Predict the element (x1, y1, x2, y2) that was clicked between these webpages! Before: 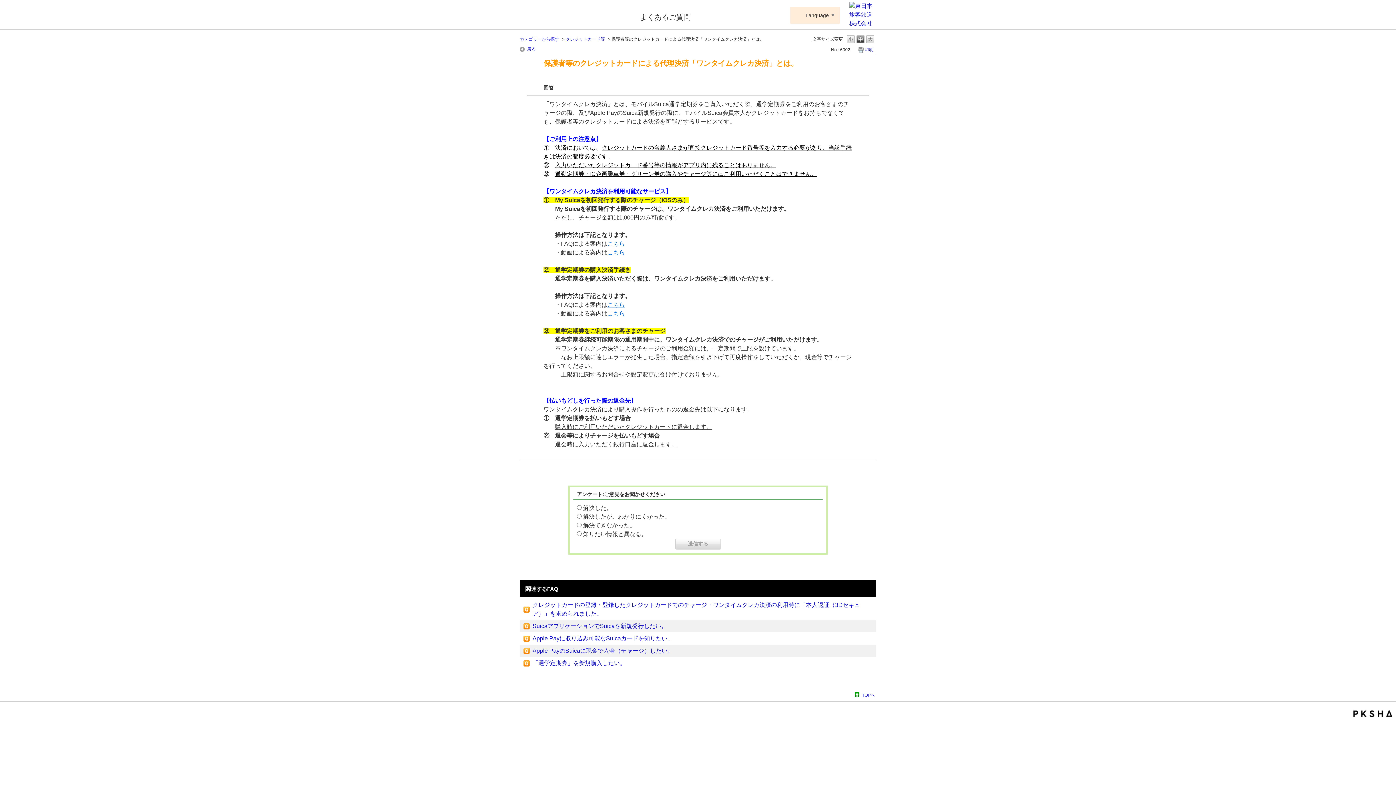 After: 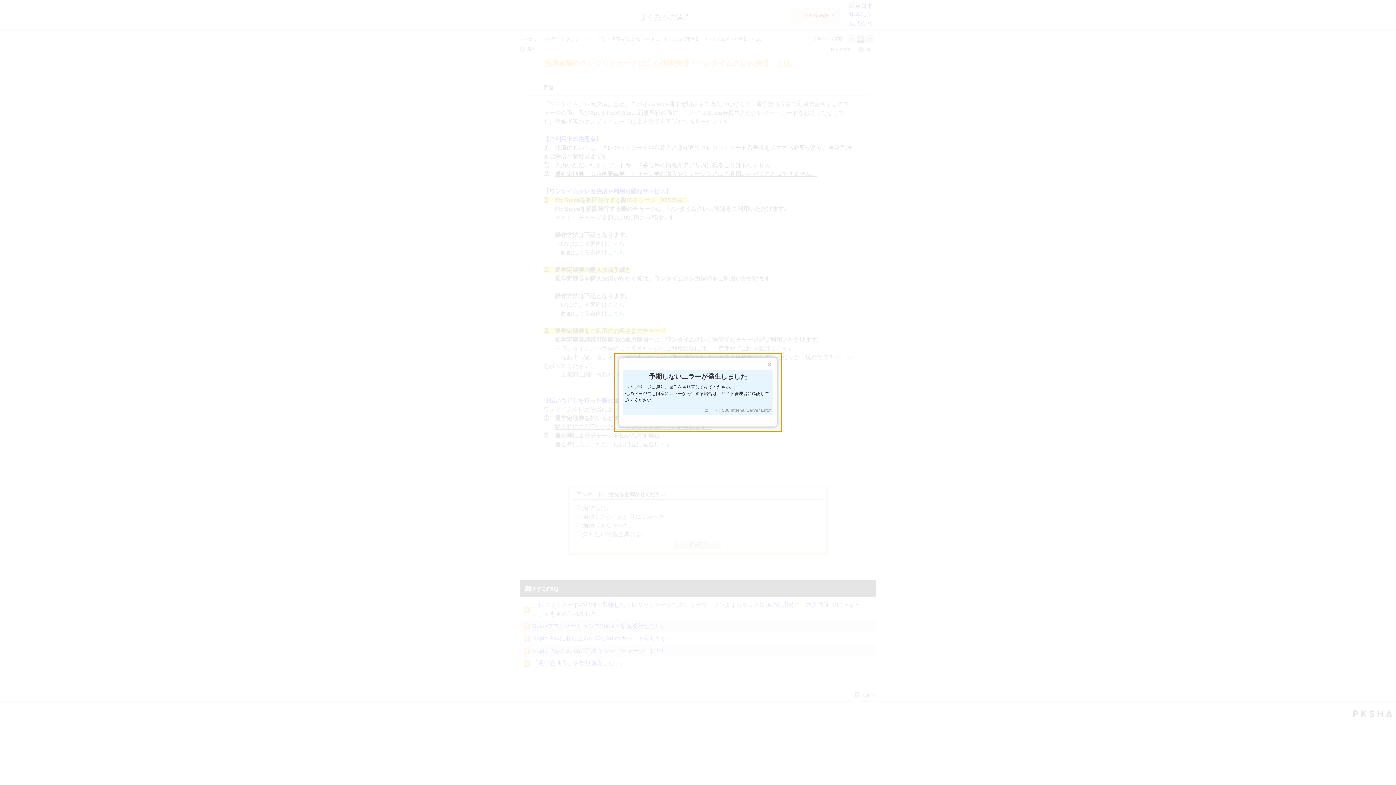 Action: label: L bbox: (866, 35, 874, 43)